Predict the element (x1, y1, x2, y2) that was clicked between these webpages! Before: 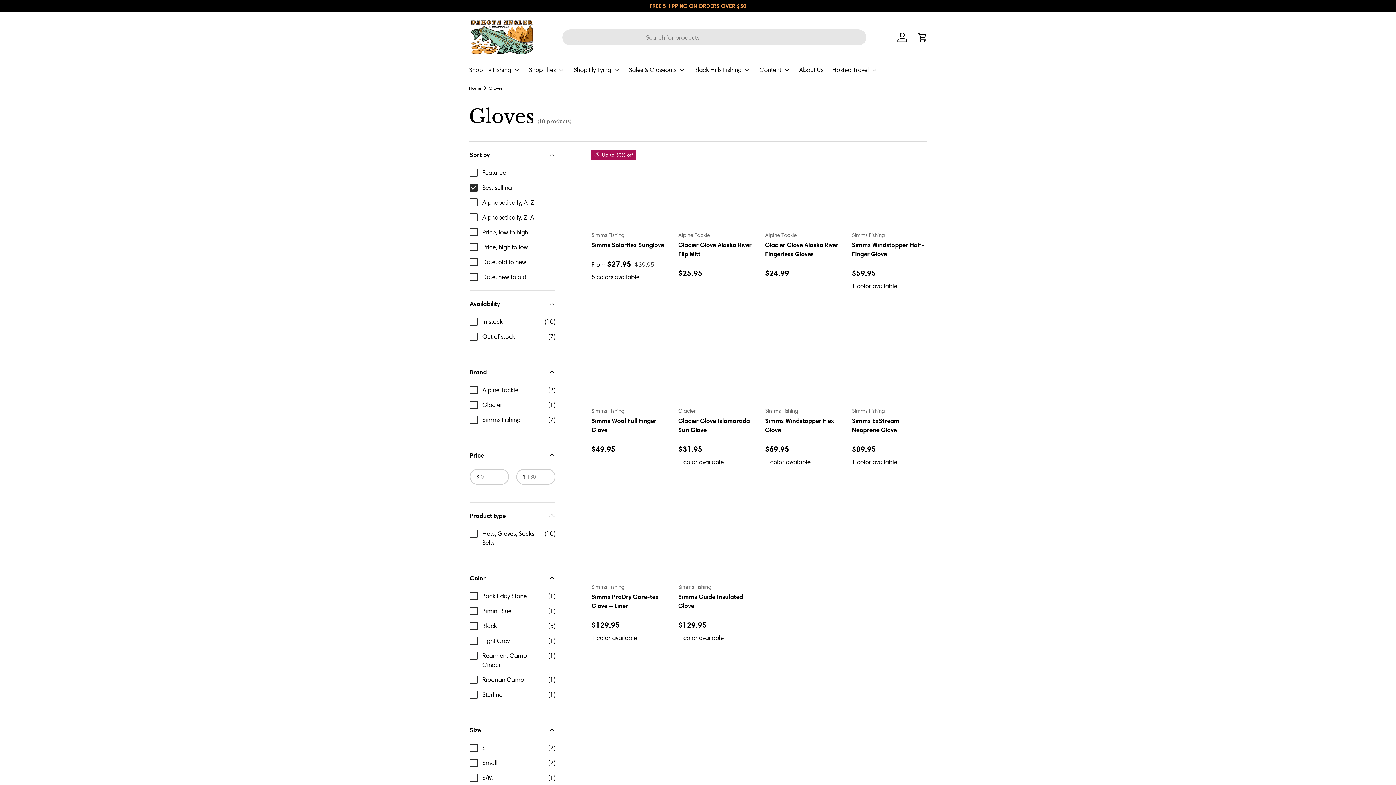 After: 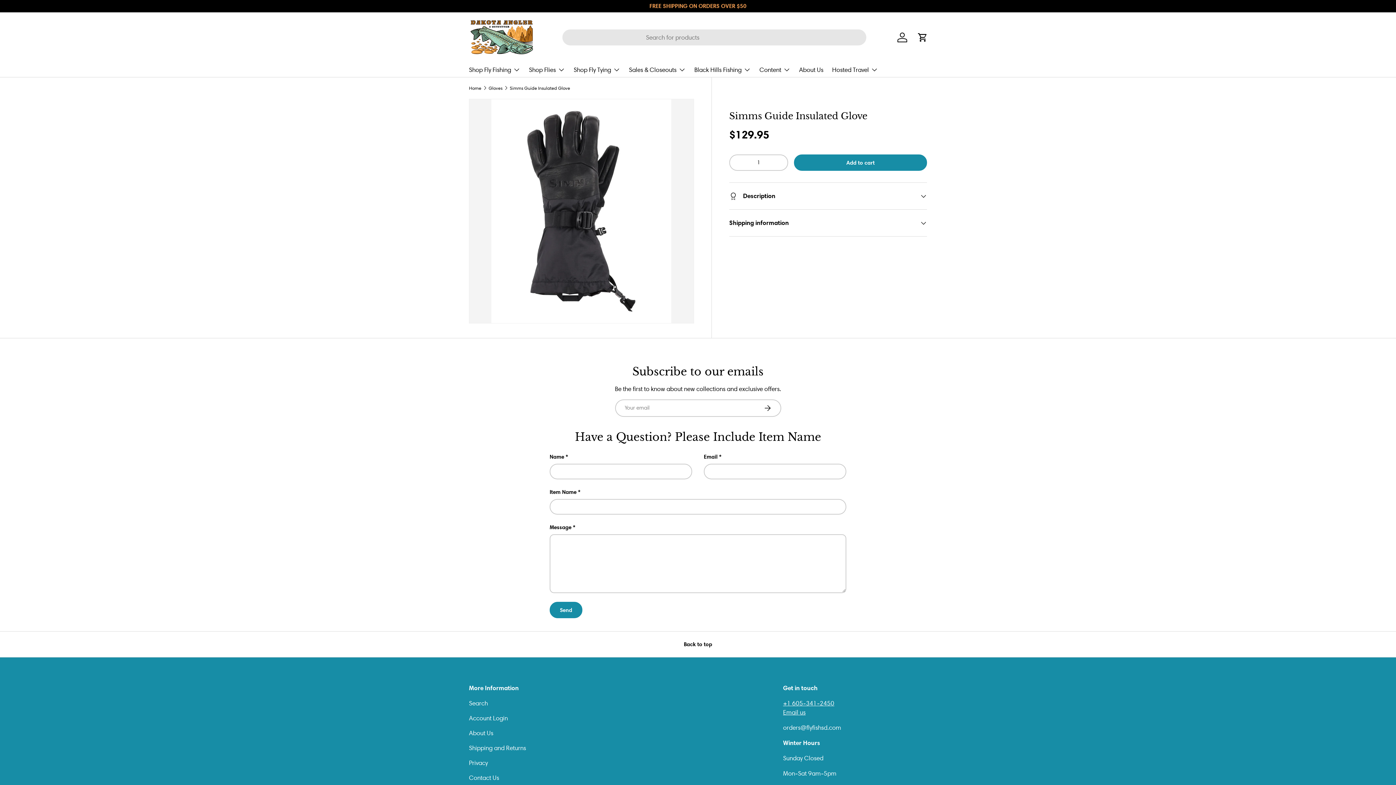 Action: bbox: (678, 502, 753, 577) label: Simms Guide Insulated Glove